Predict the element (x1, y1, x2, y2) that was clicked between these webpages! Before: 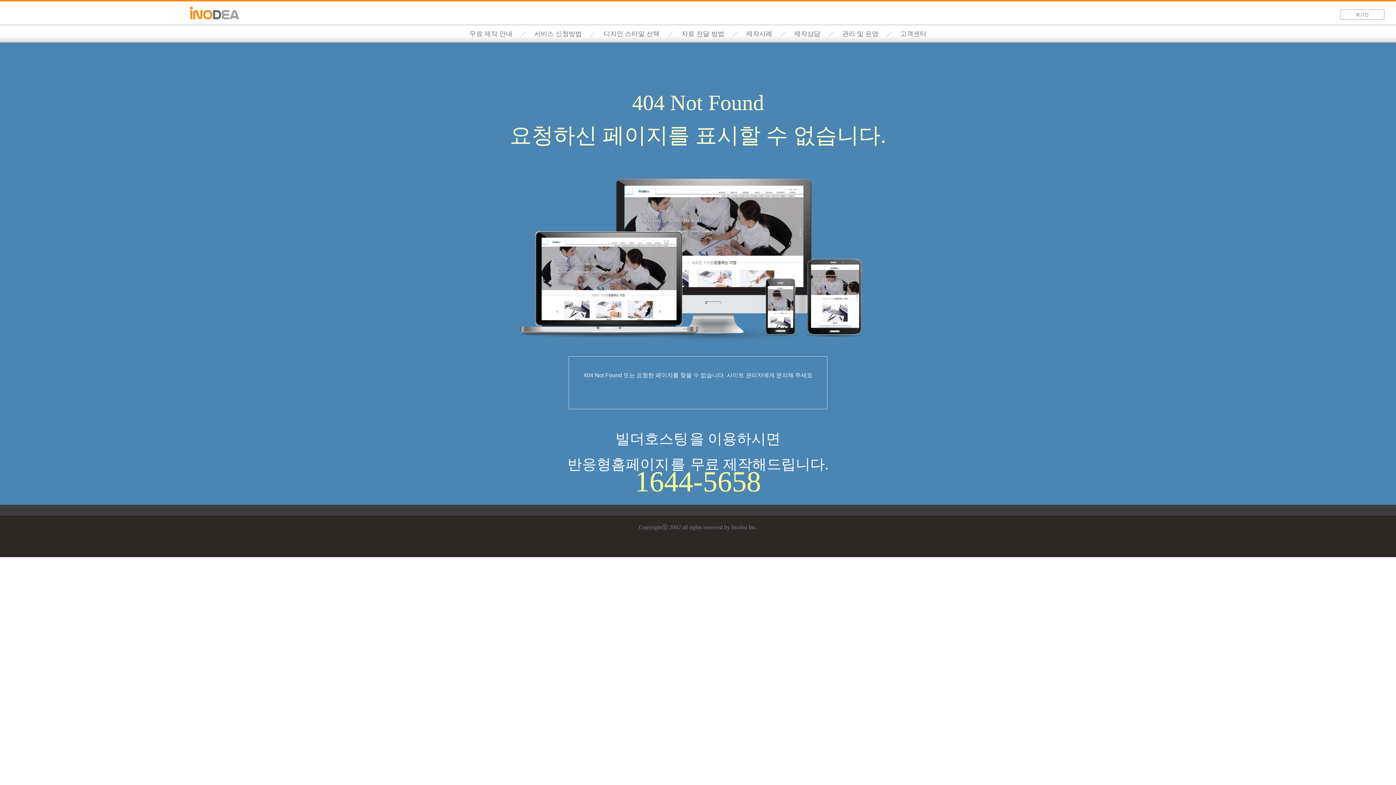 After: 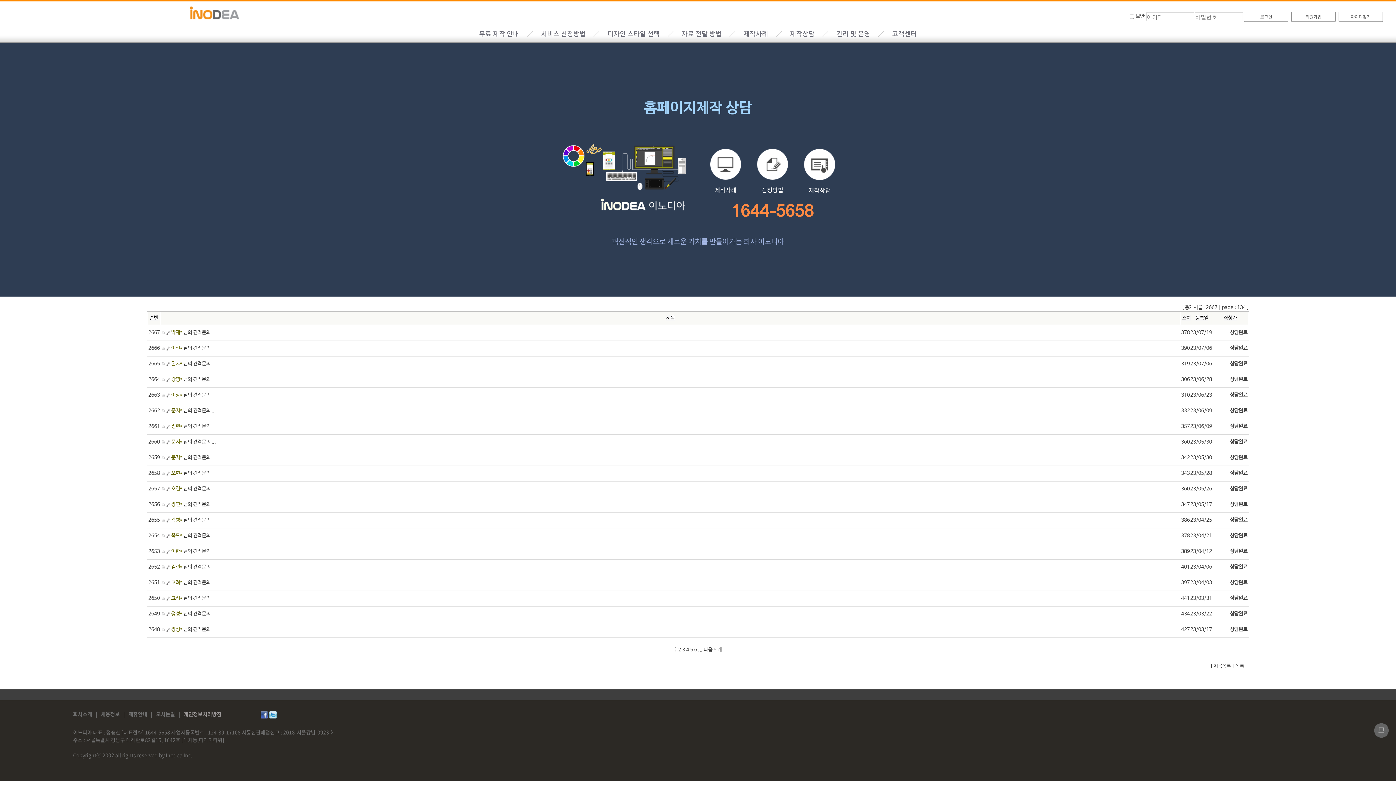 Action: label: 제작상담 bbox: (794, 30, 820, 37)